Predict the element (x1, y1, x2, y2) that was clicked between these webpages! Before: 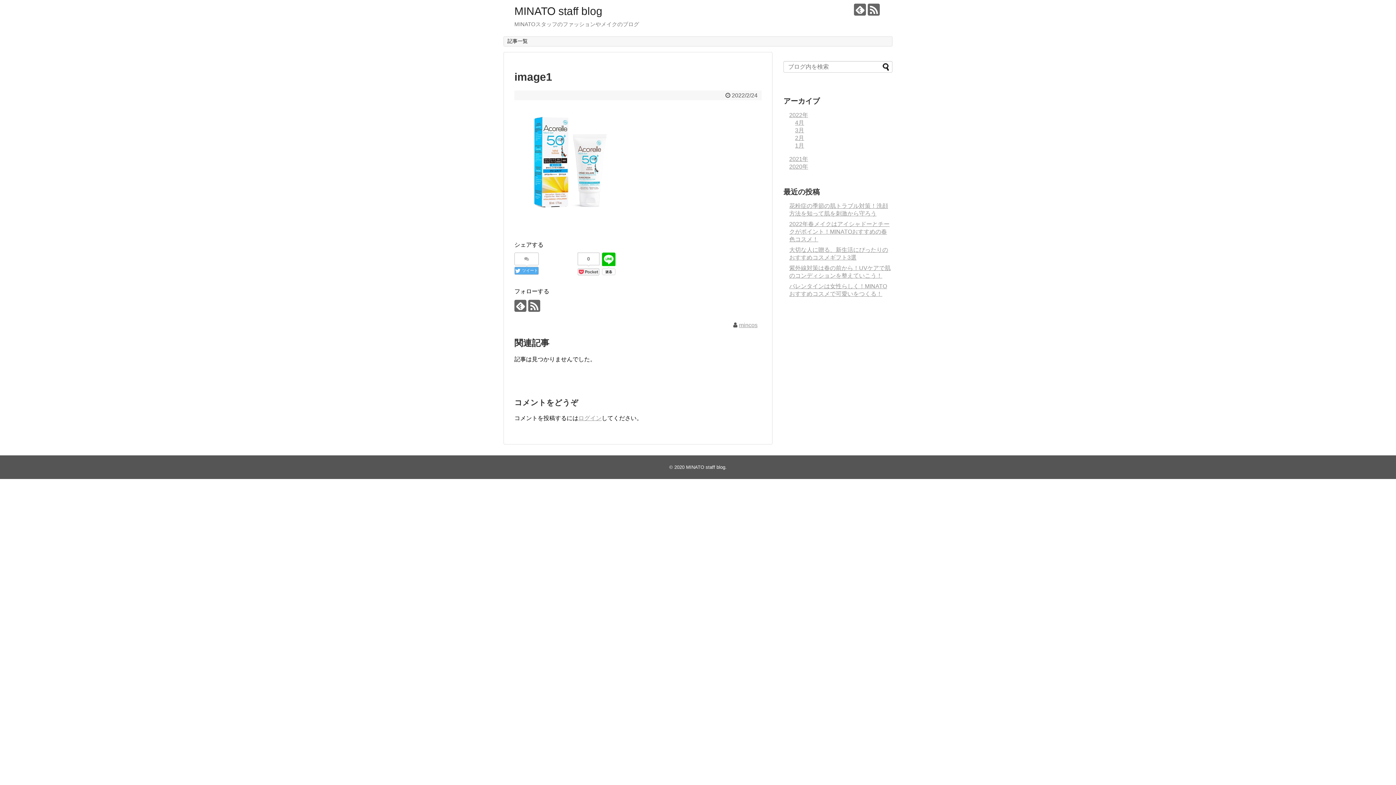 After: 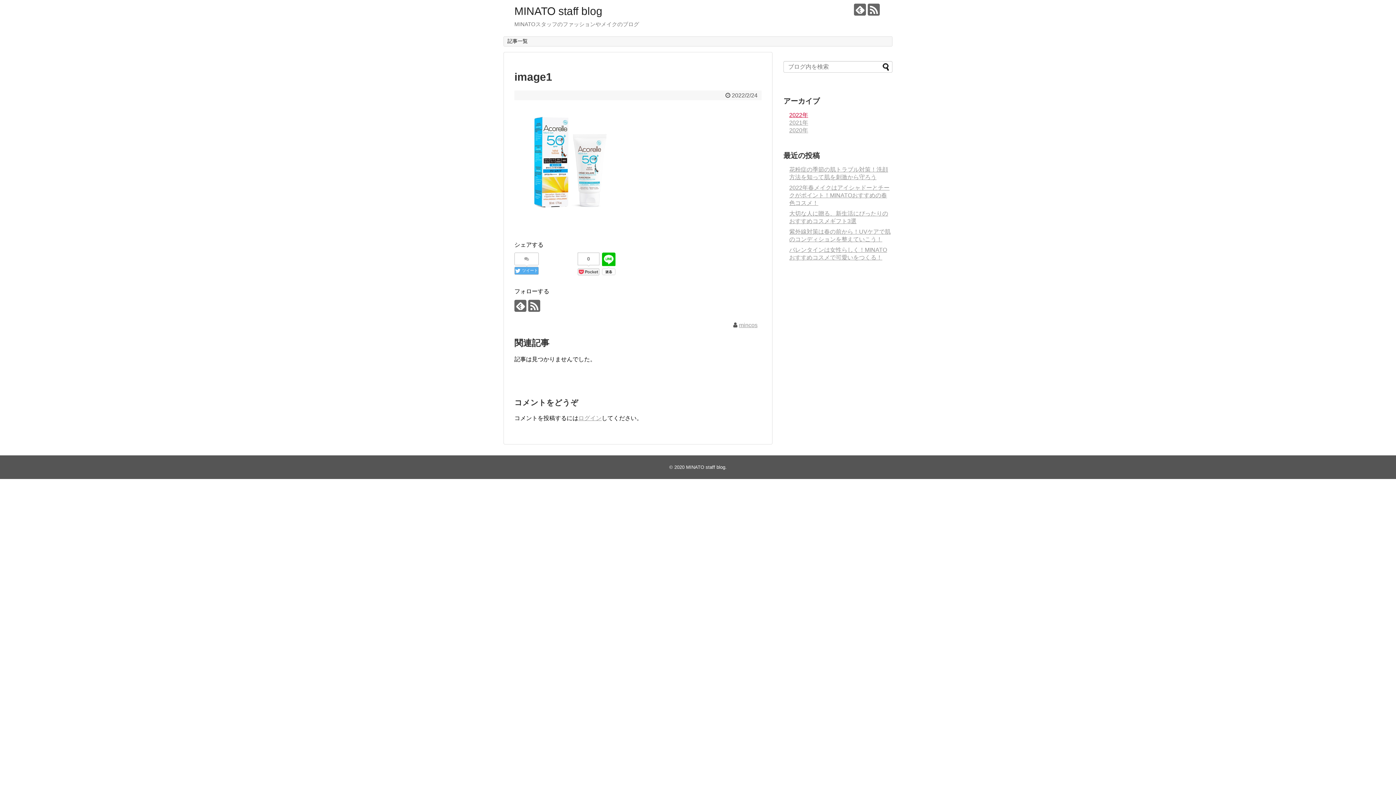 Action: bbox: (789, 112, 808, 118) label: 2022年